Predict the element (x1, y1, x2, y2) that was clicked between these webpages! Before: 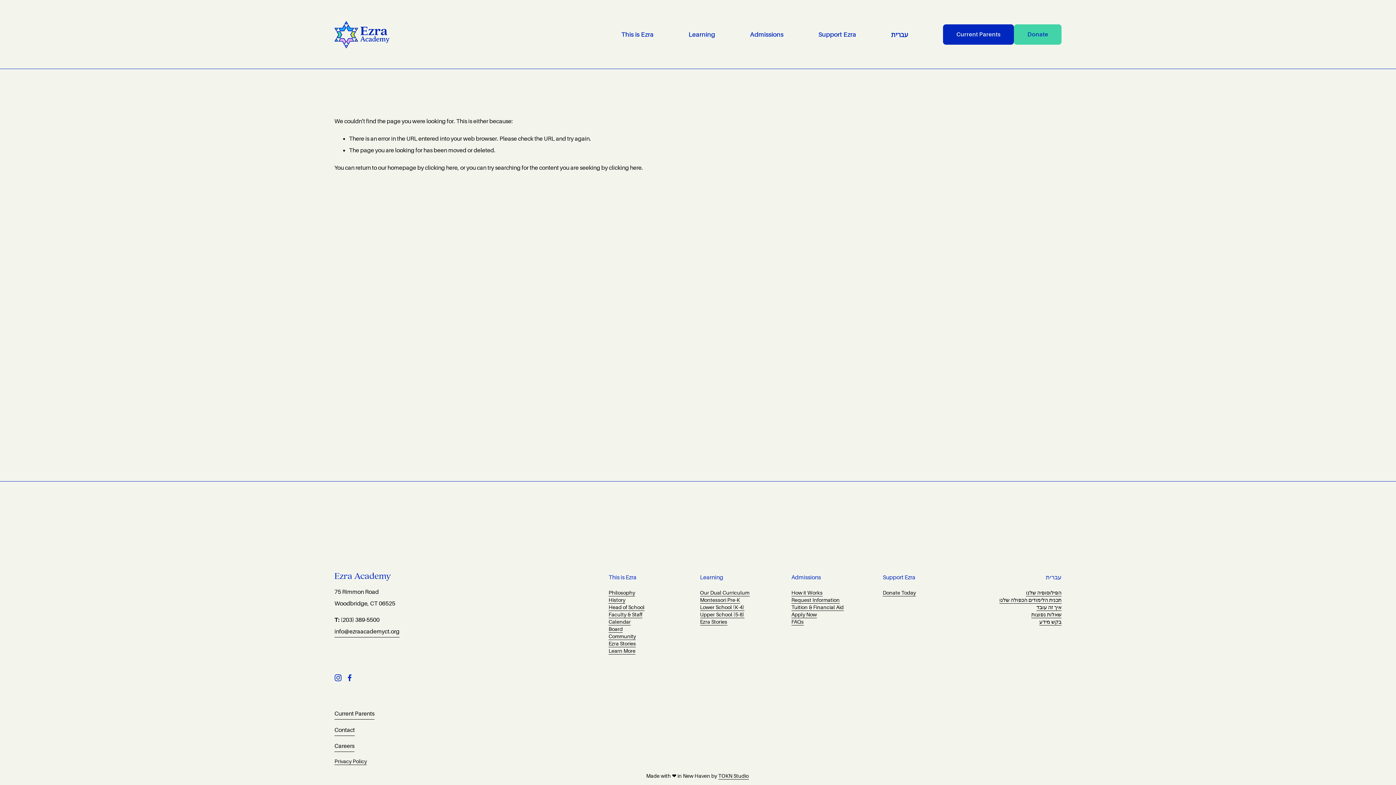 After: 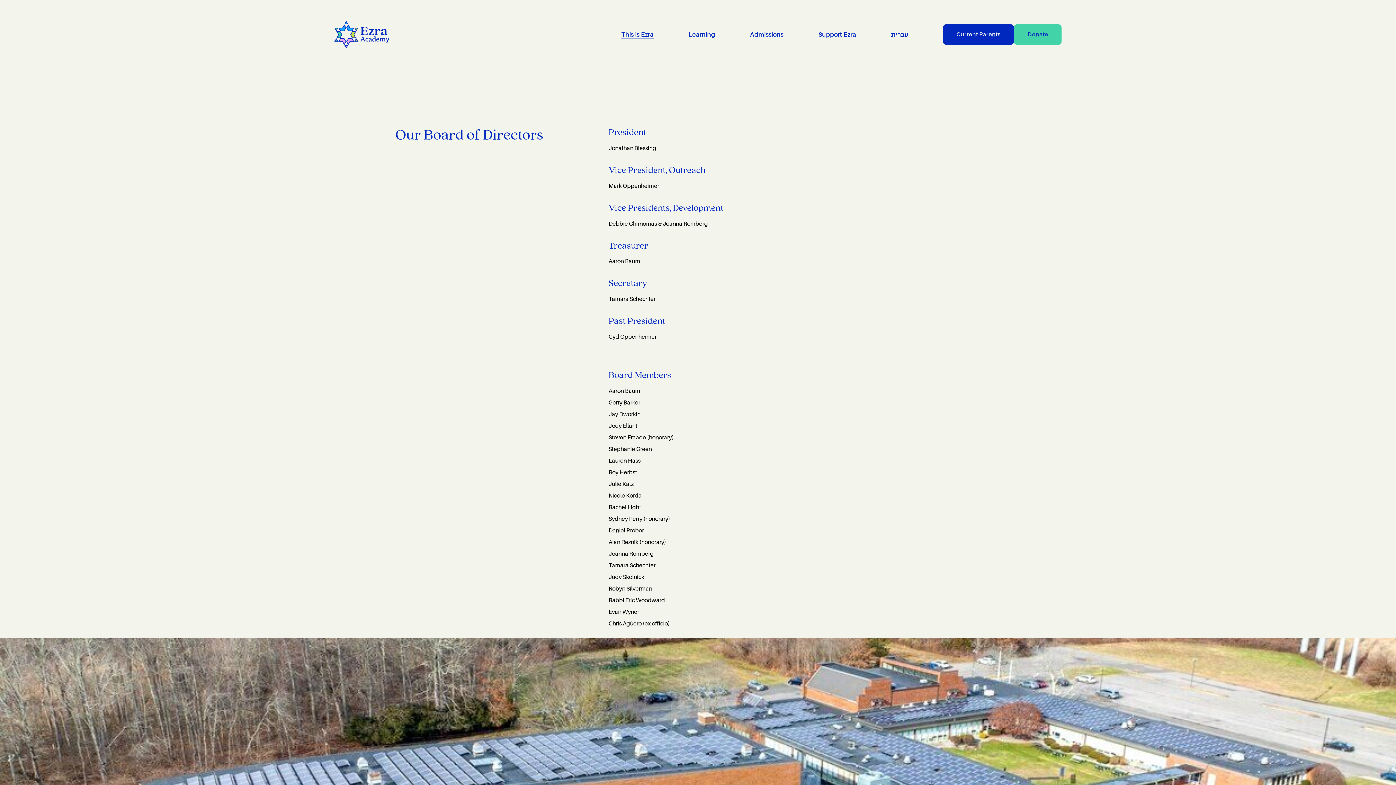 Action: bbox: (608, 625, 622, 633) label: Board